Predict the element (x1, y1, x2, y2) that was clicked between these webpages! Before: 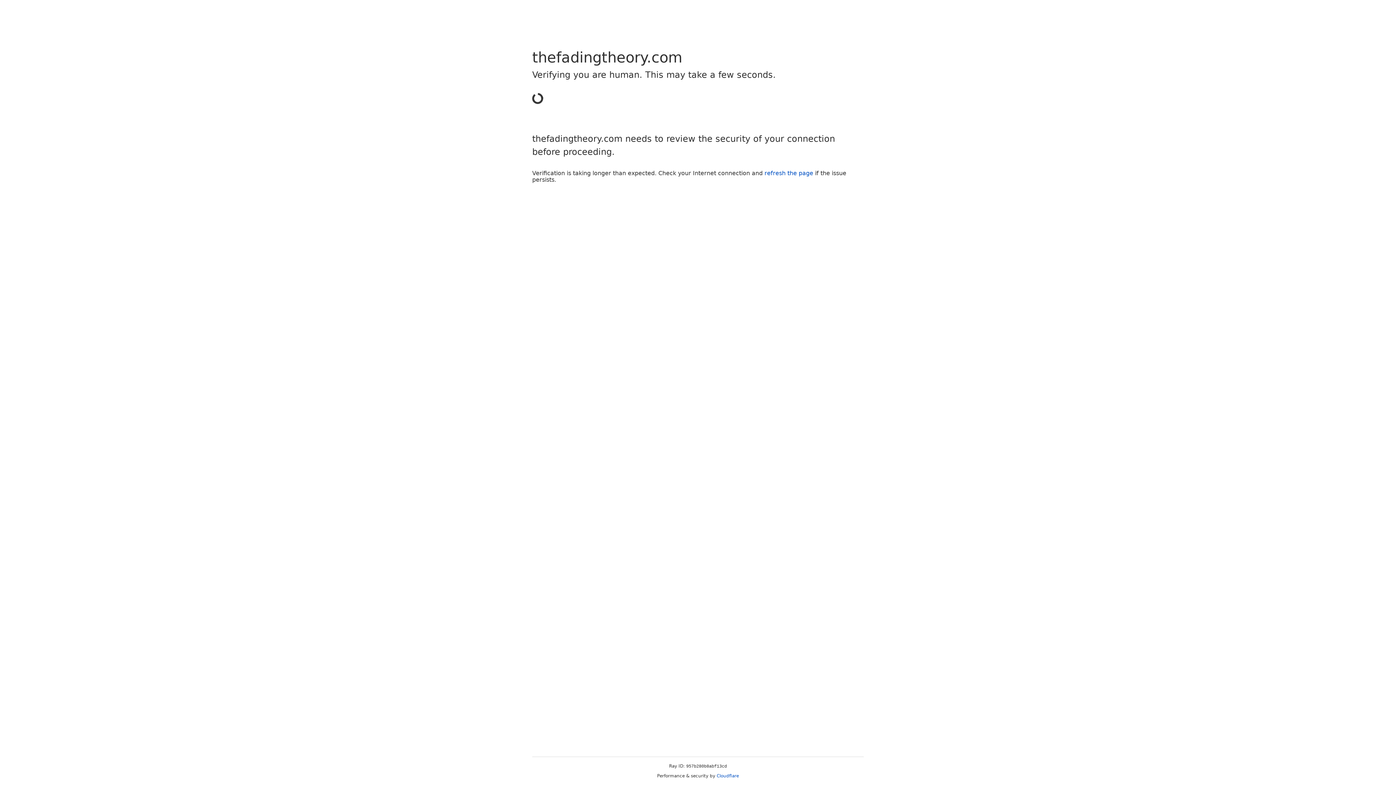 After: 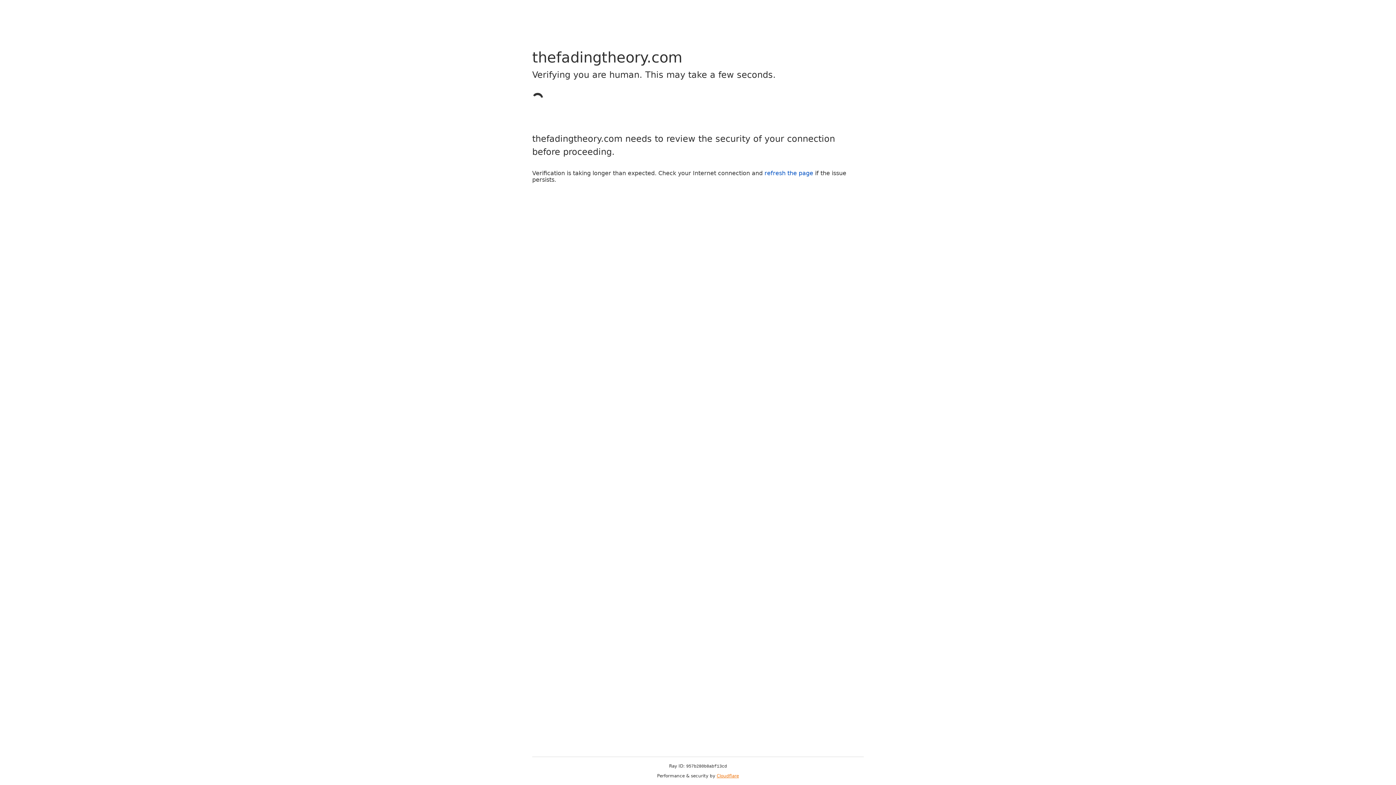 Action: bbox: (716, 773, 739, 778) label: Cloudflare